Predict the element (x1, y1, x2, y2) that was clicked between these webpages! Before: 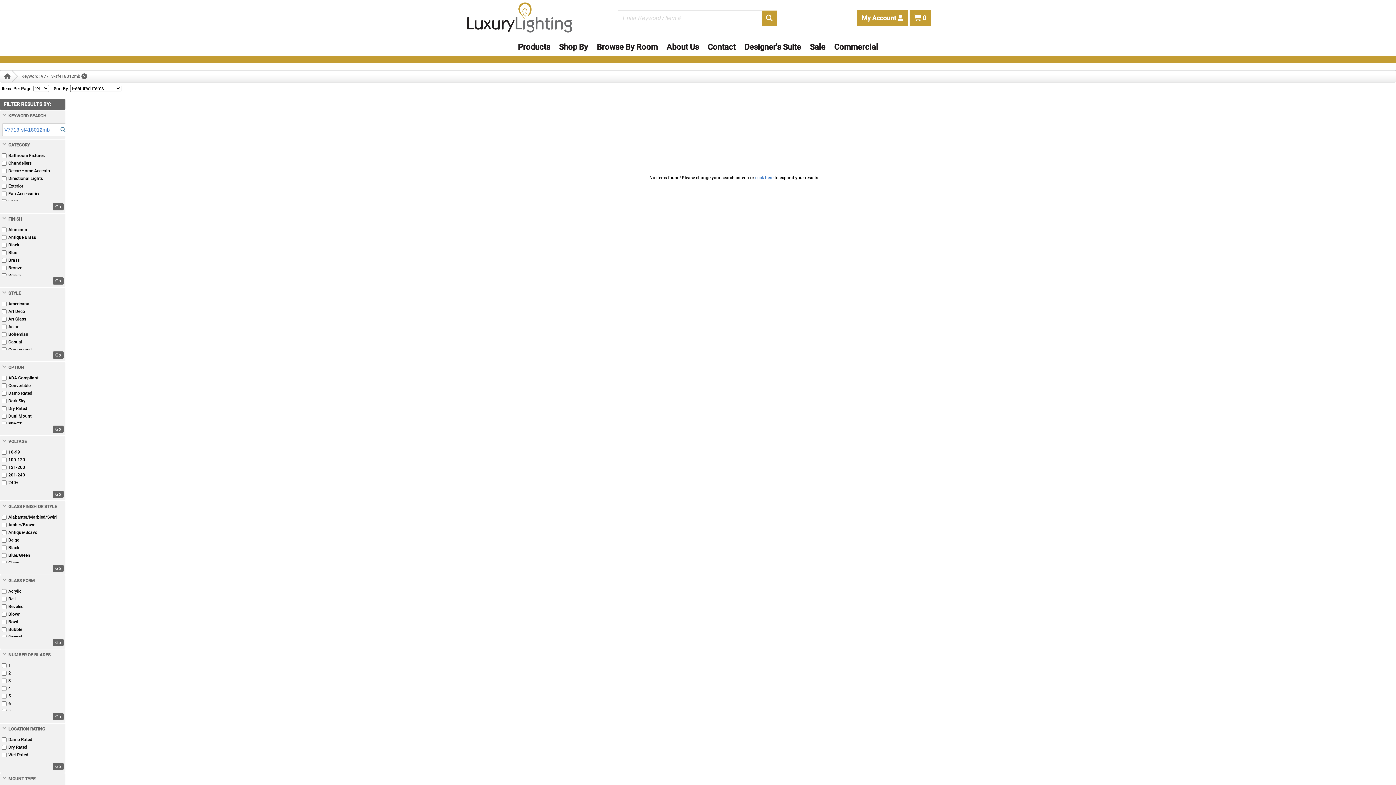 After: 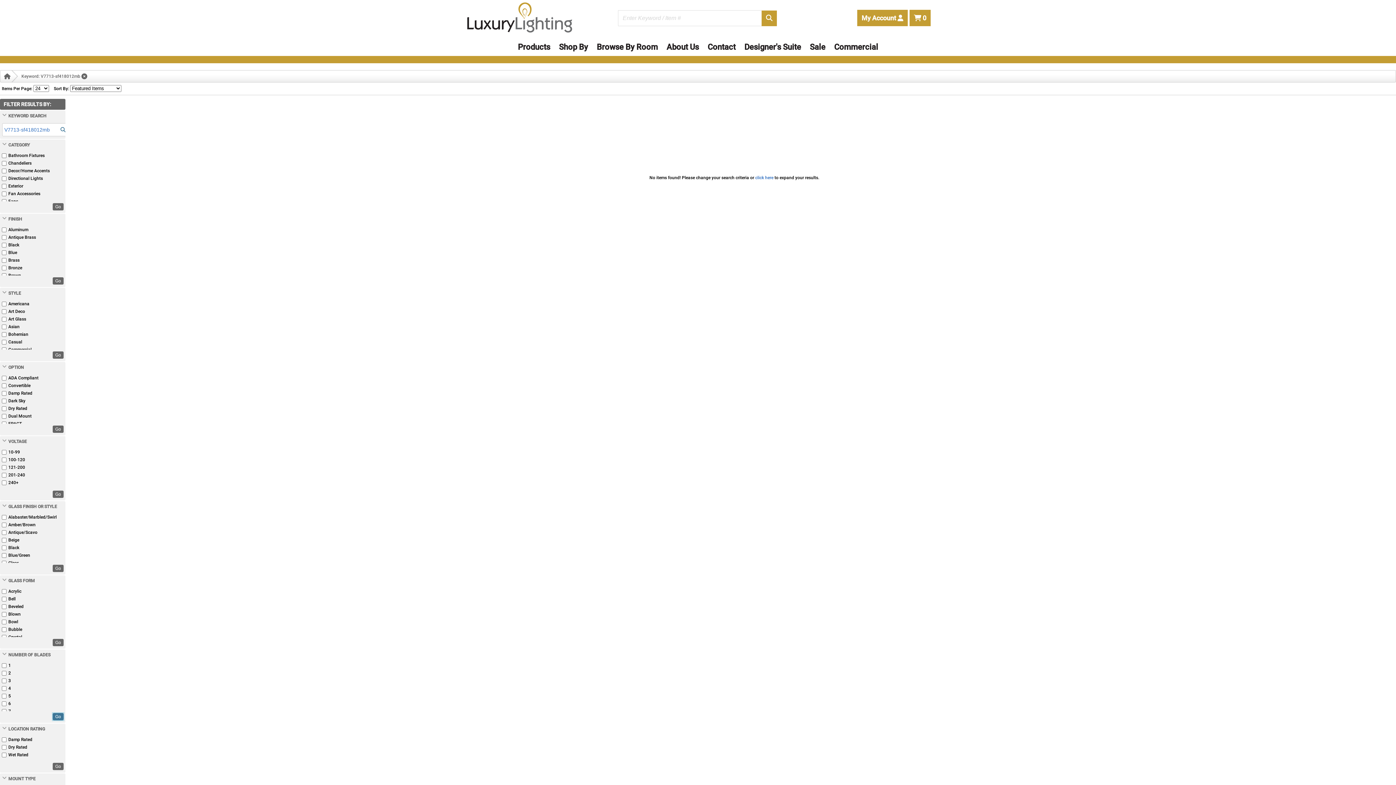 Action: bbox: (52, 713, 63, 720) label: Go